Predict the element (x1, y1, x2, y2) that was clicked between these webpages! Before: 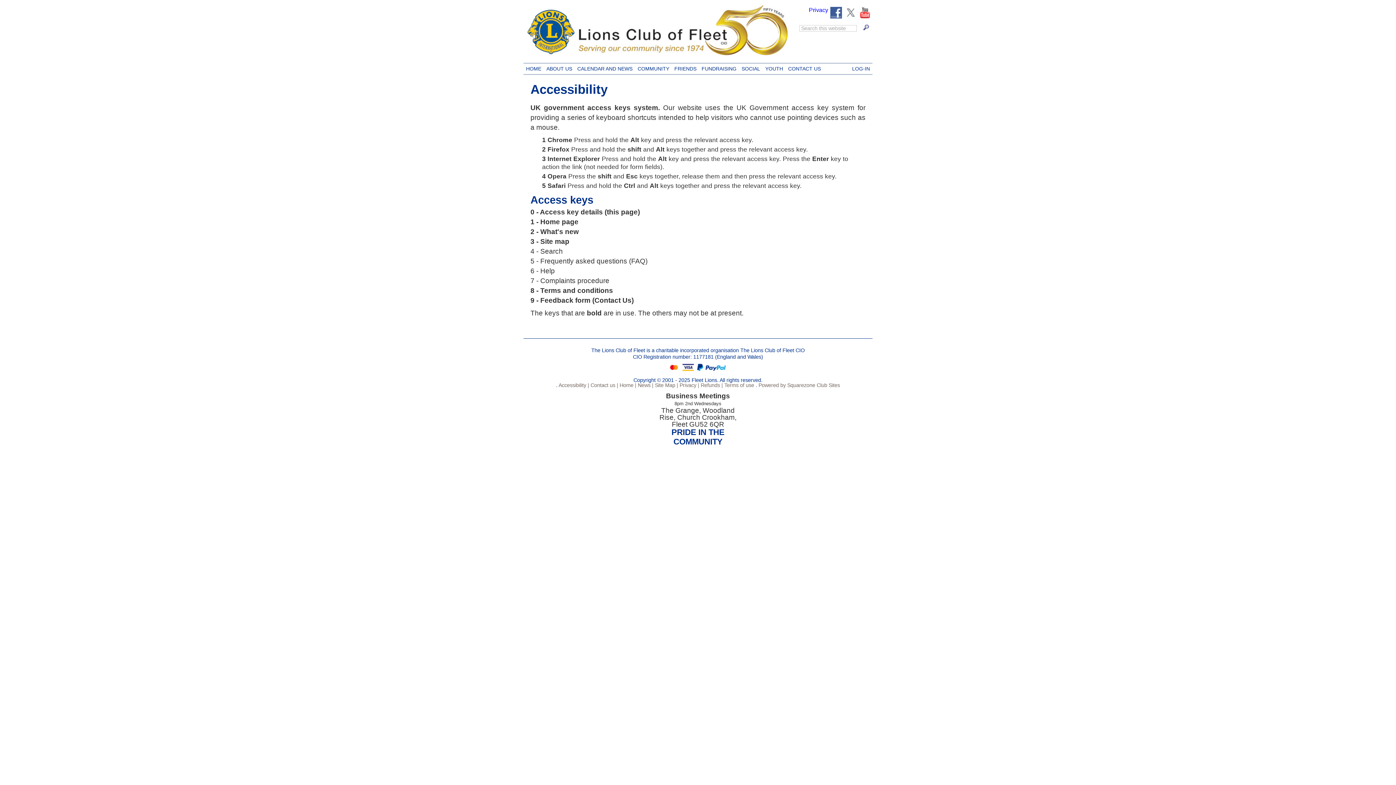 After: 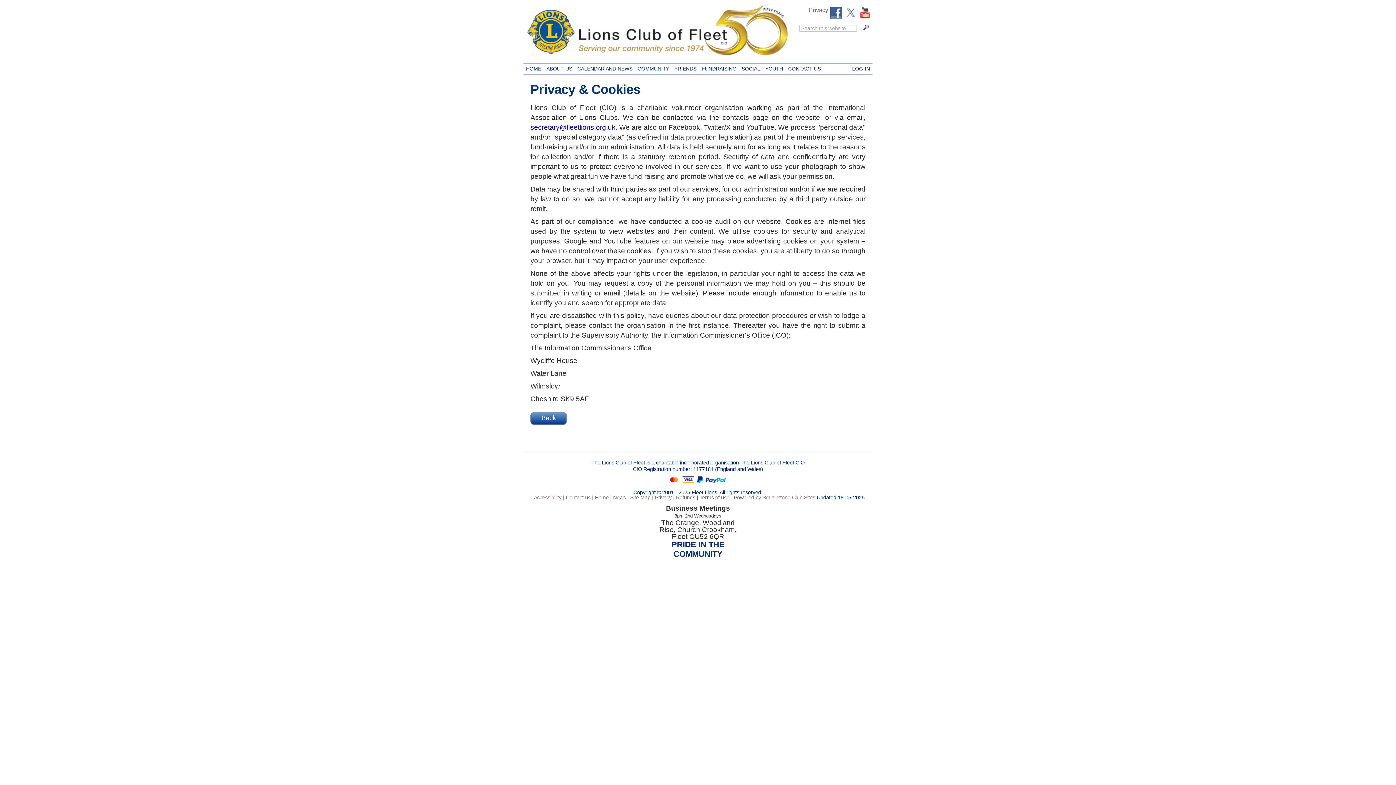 Action: label:  Privacy | bbox: (678, 382, 699, 388)